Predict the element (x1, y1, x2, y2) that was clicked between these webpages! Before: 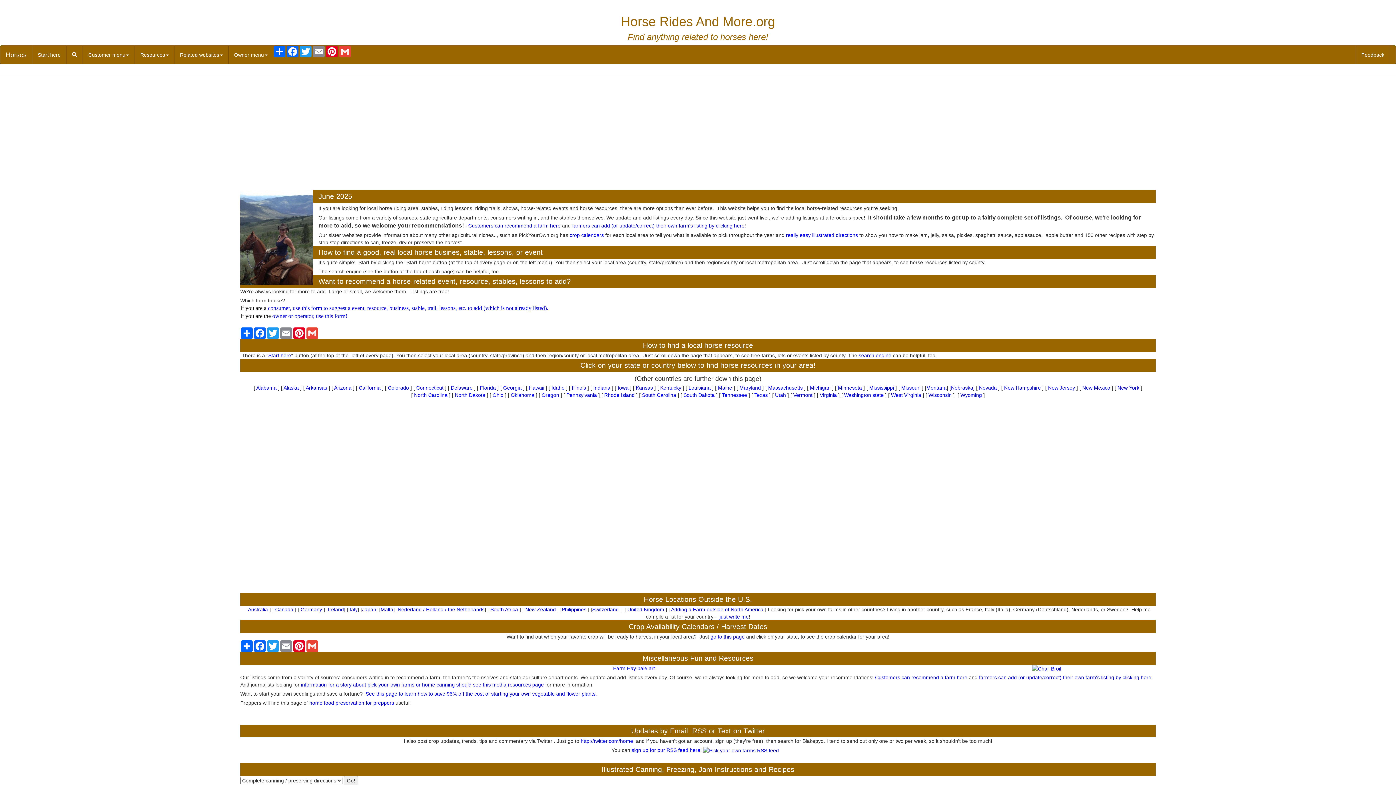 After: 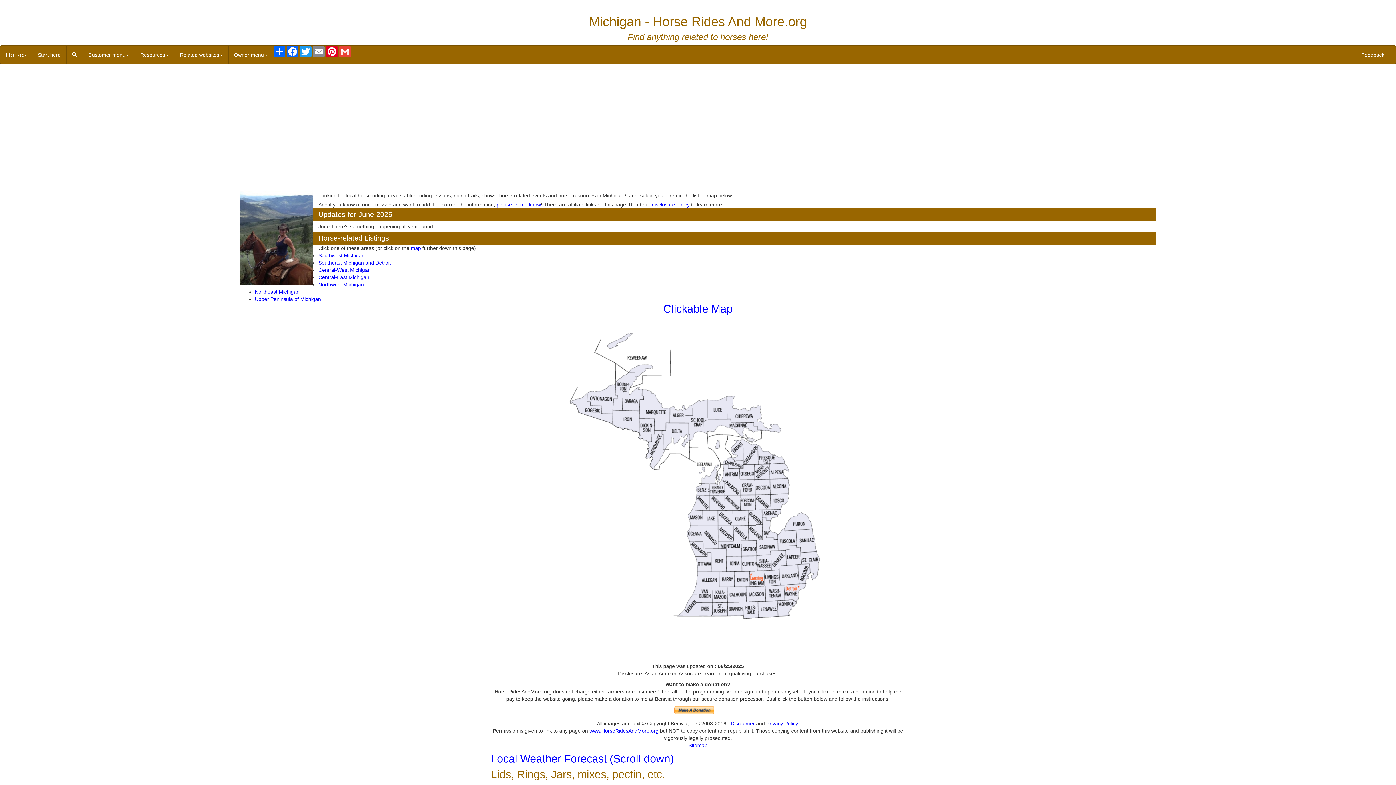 Action: label: Michigan bbox: (810, 385, 830, 390)